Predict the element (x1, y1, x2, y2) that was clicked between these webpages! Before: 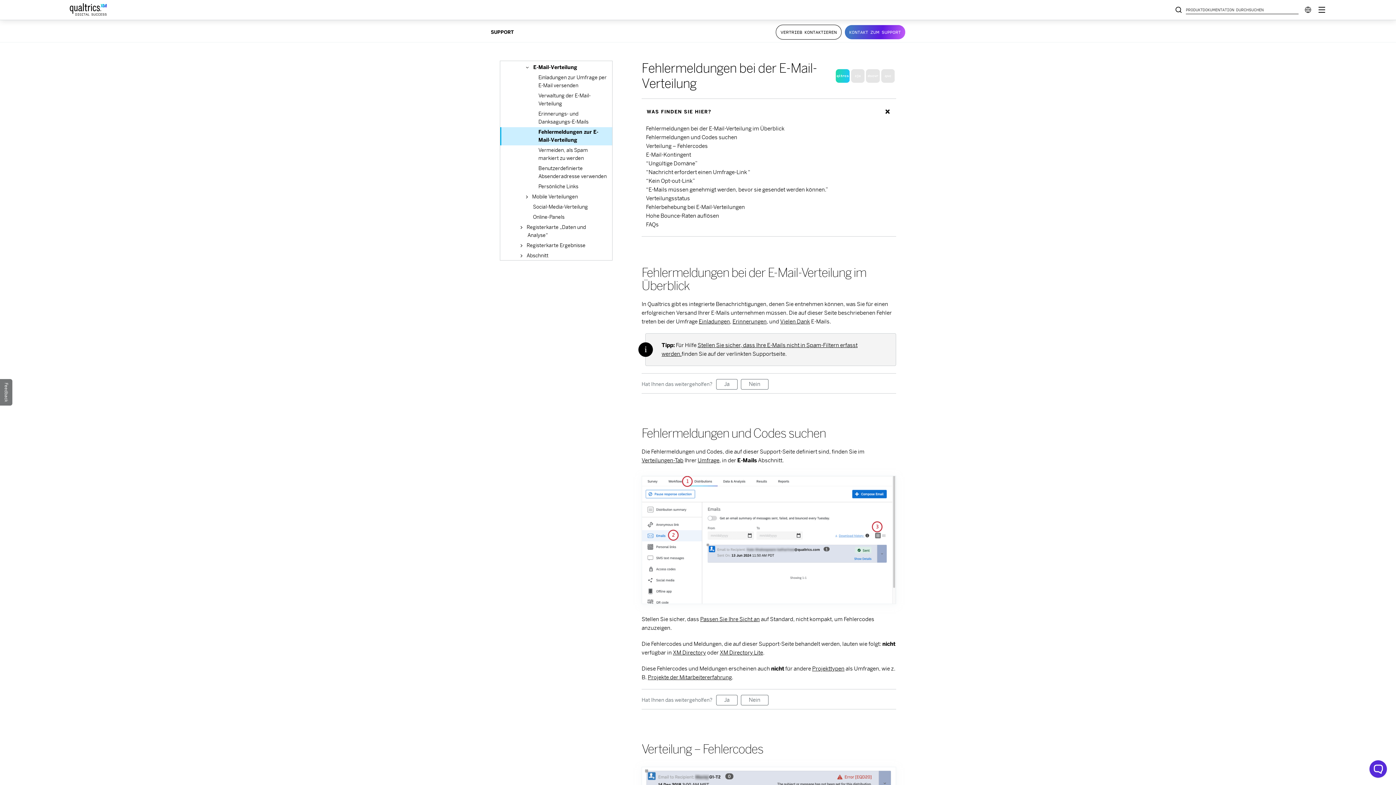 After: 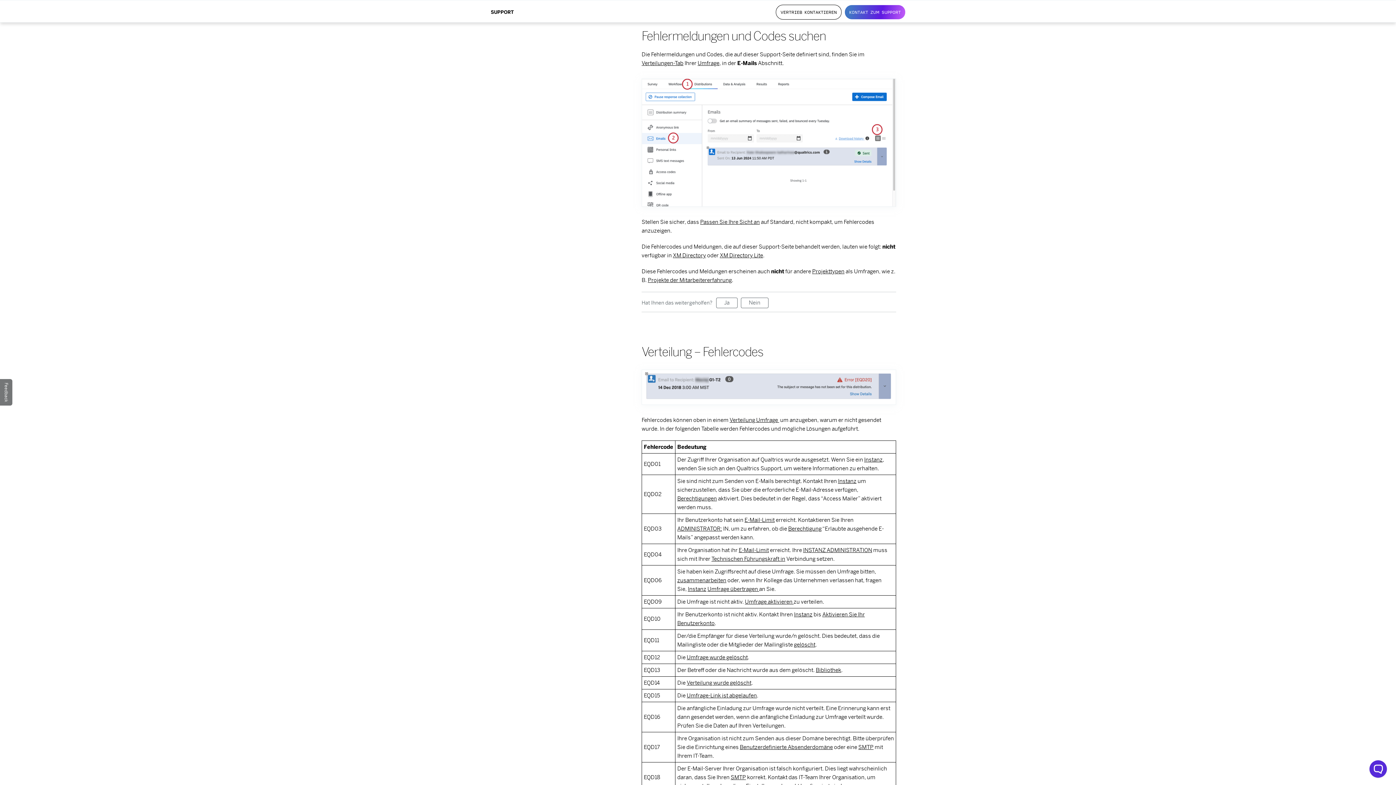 Action: label: Fehlermeldungen und Codes suchen bbox: (646, 134, 737, 140)